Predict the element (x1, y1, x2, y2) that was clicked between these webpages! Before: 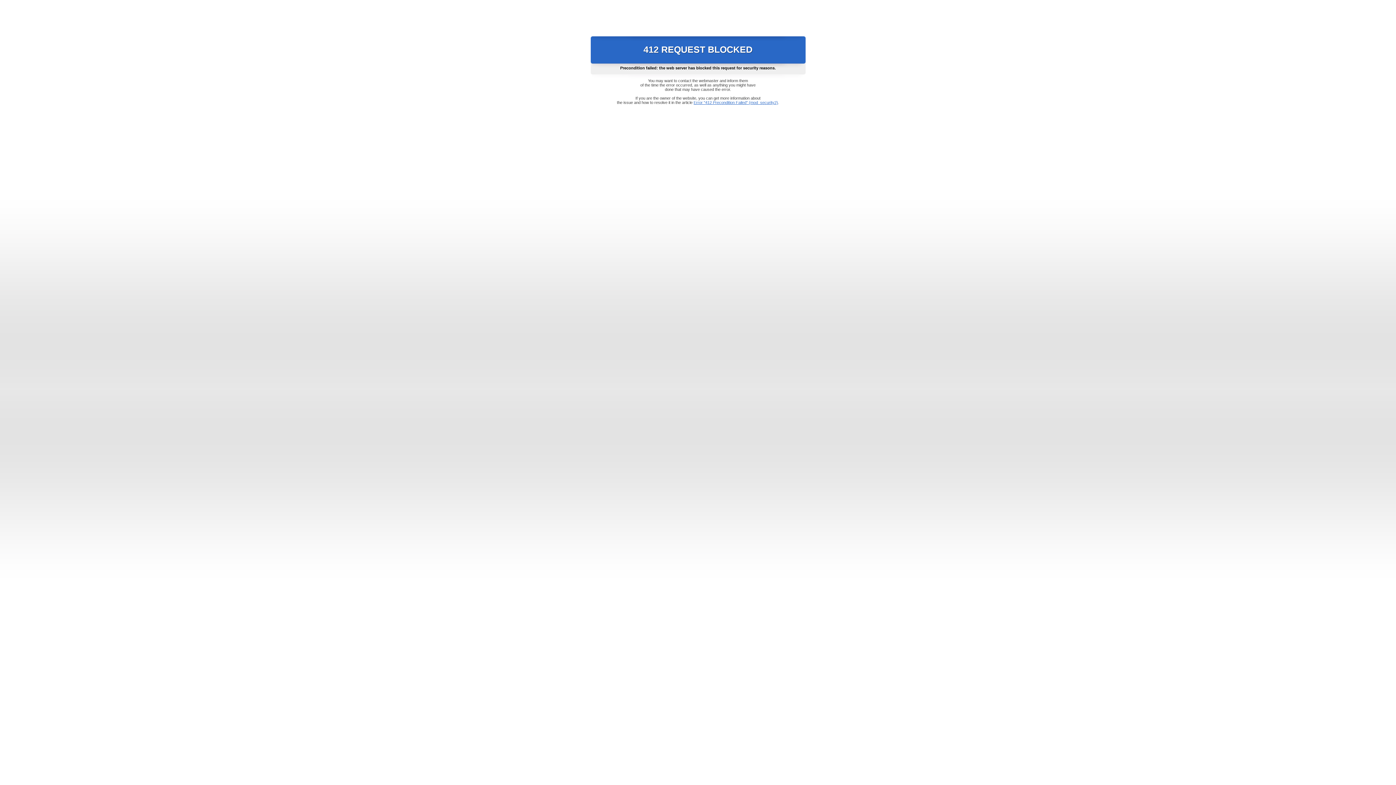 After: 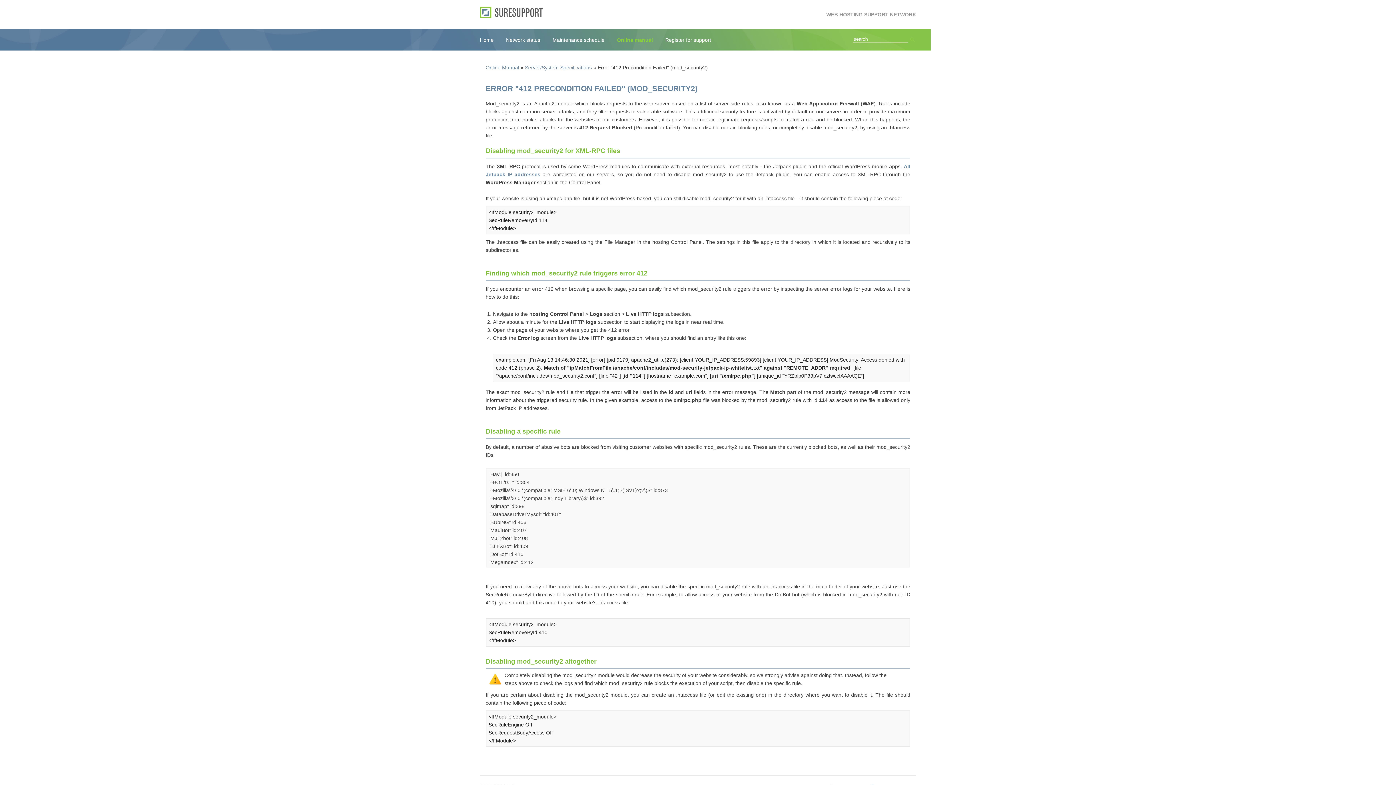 Action: bbox: (693, 100, 778, 104) label: Error "412 Precondition Failed" (mod_security2)